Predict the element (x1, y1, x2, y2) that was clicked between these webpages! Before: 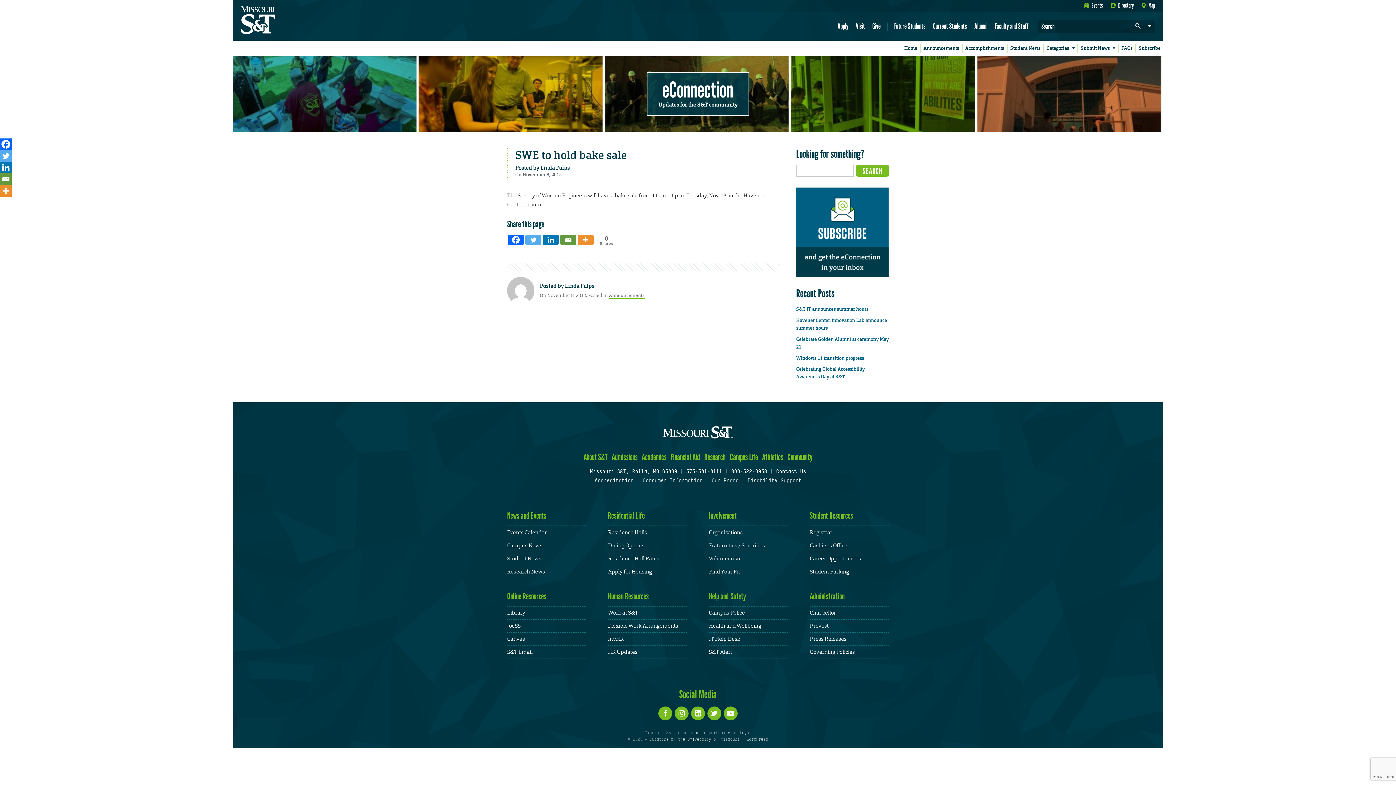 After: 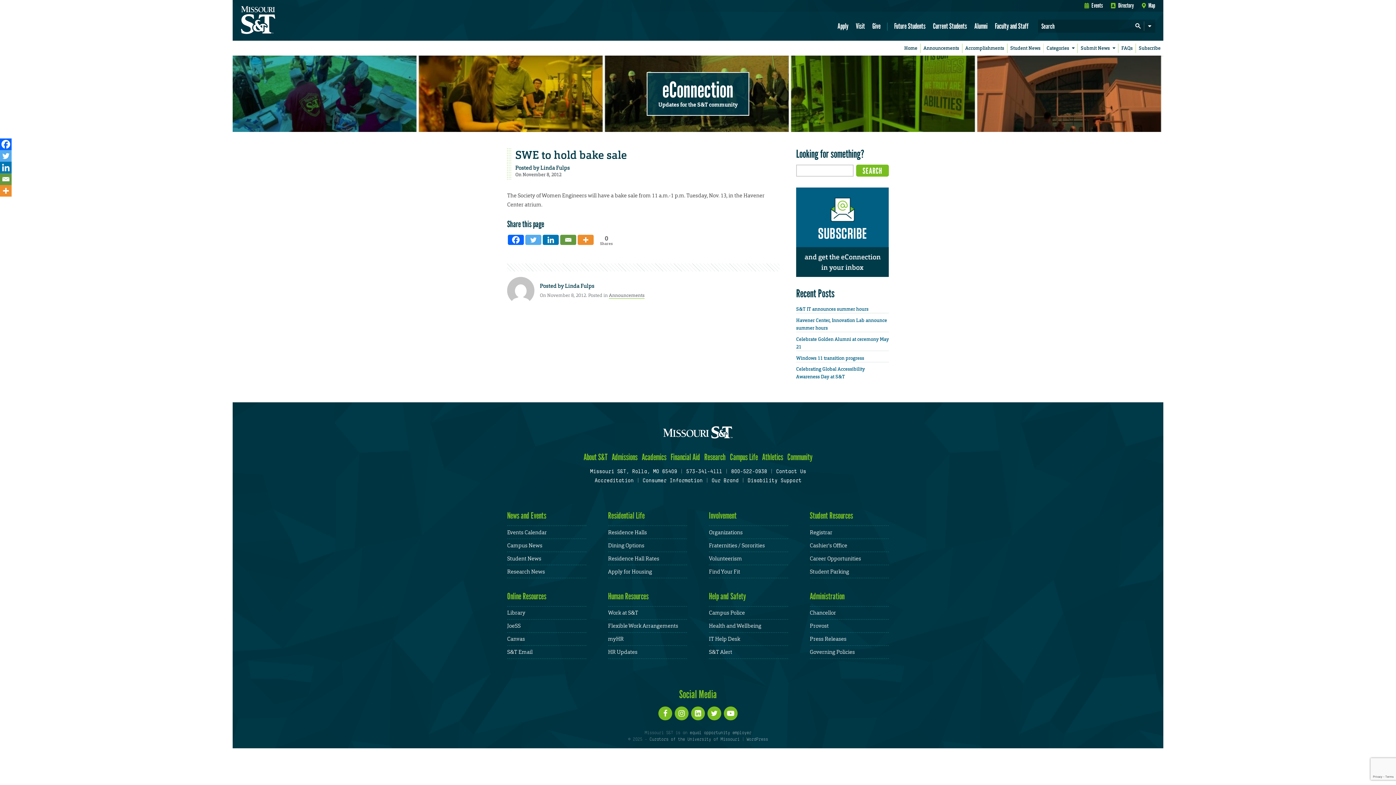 Action: bbox: (0, 150, 11, 161) label: Twitter